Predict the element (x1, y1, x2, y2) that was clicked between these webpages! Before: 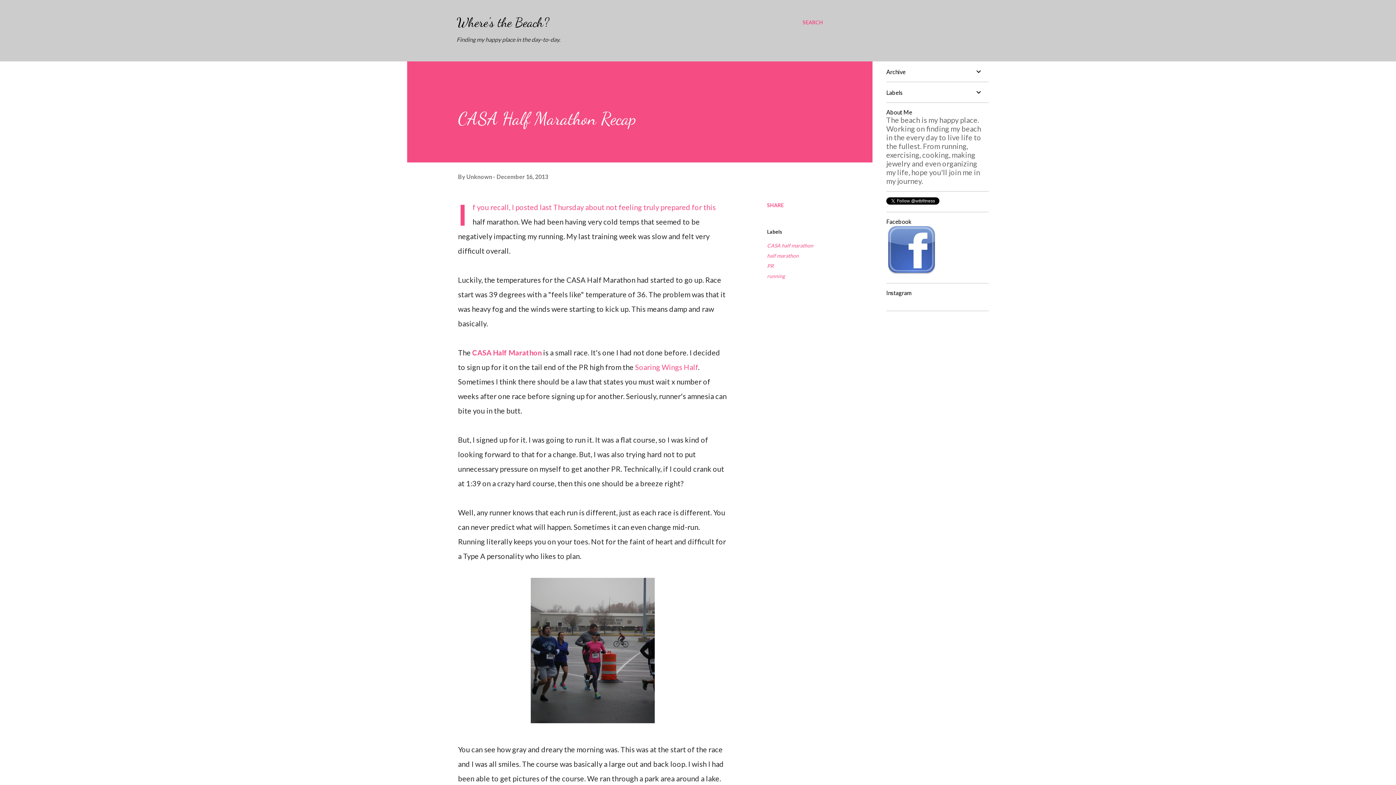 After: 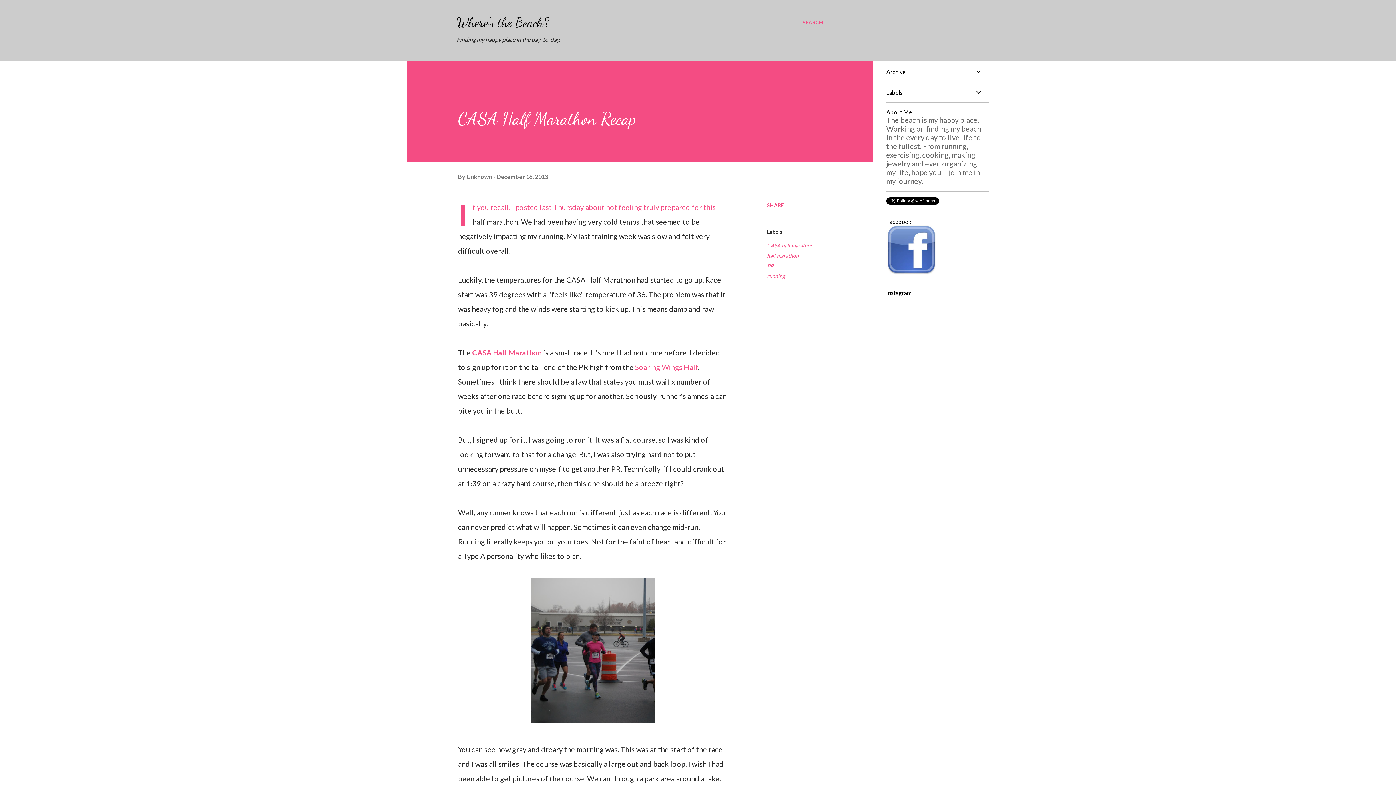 Action: label: December 16, 2013 bbox: (496, 173, 548, 180)